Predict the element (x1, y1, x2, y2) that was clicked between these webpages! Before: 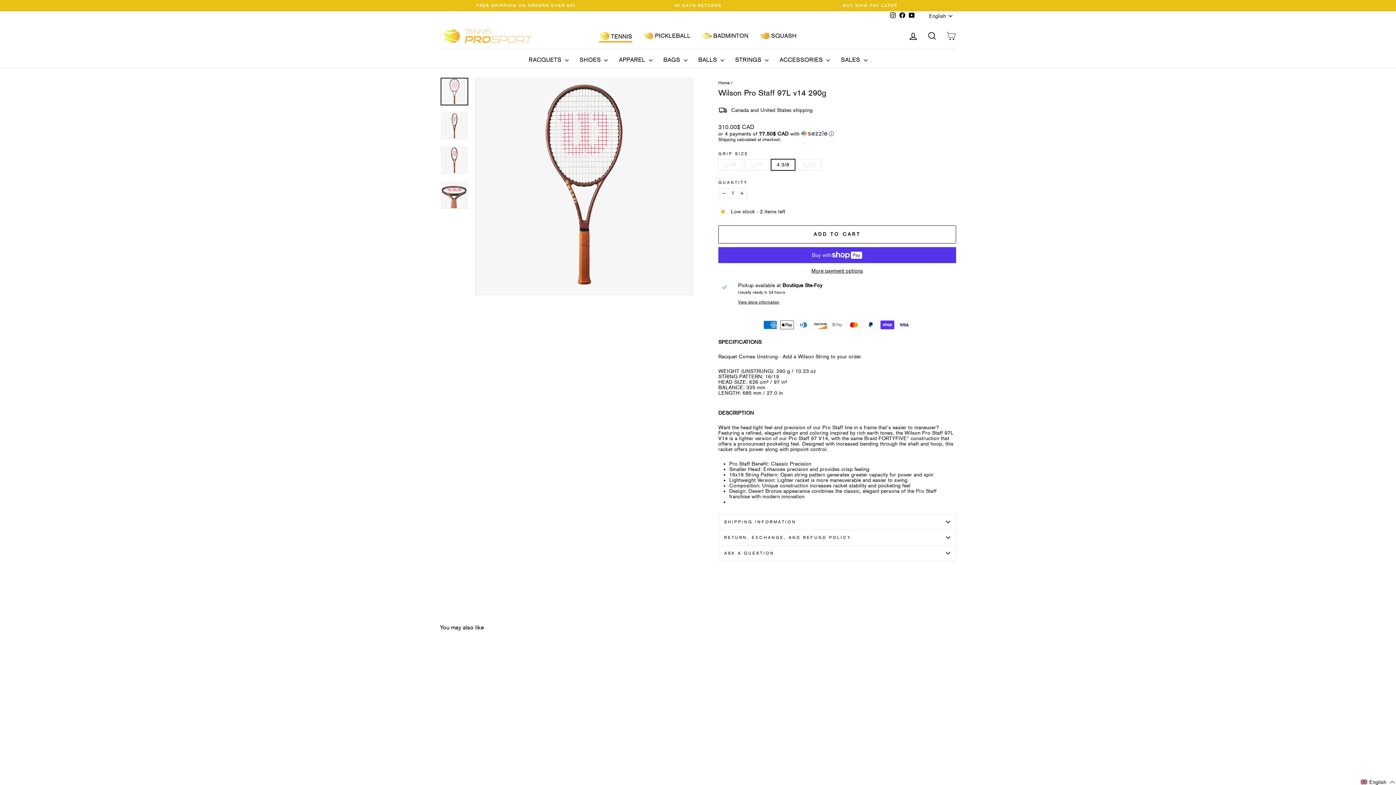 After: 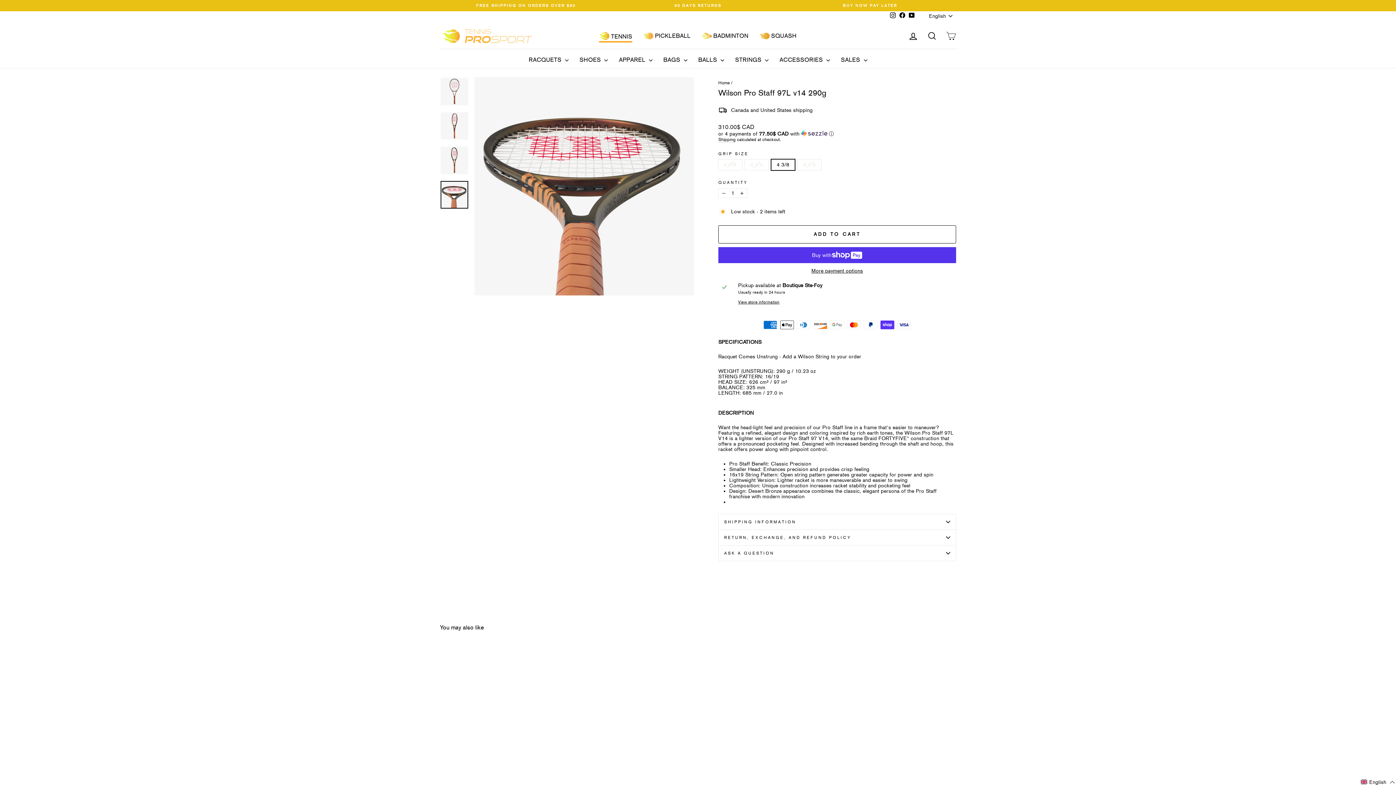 Action: bbox: (440, 181, 468, 208)